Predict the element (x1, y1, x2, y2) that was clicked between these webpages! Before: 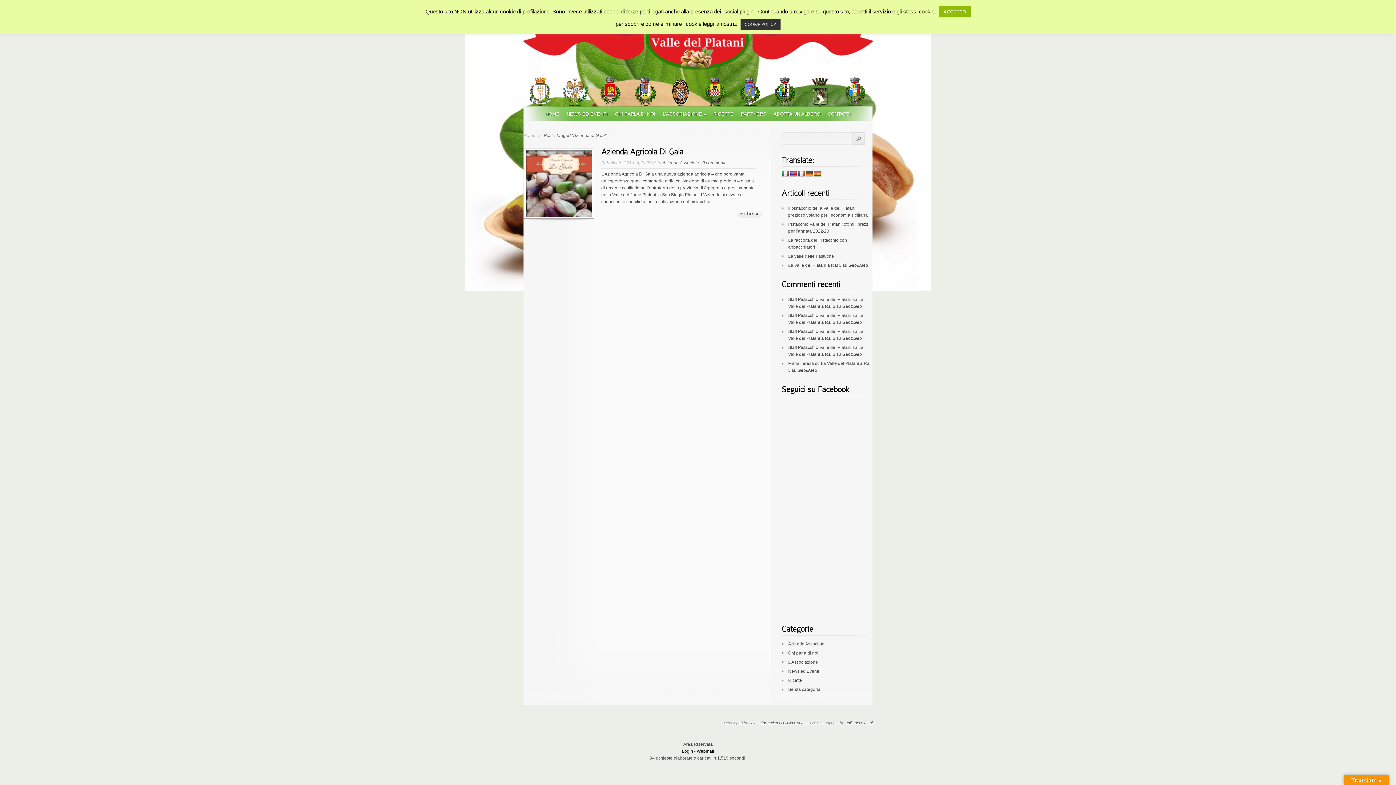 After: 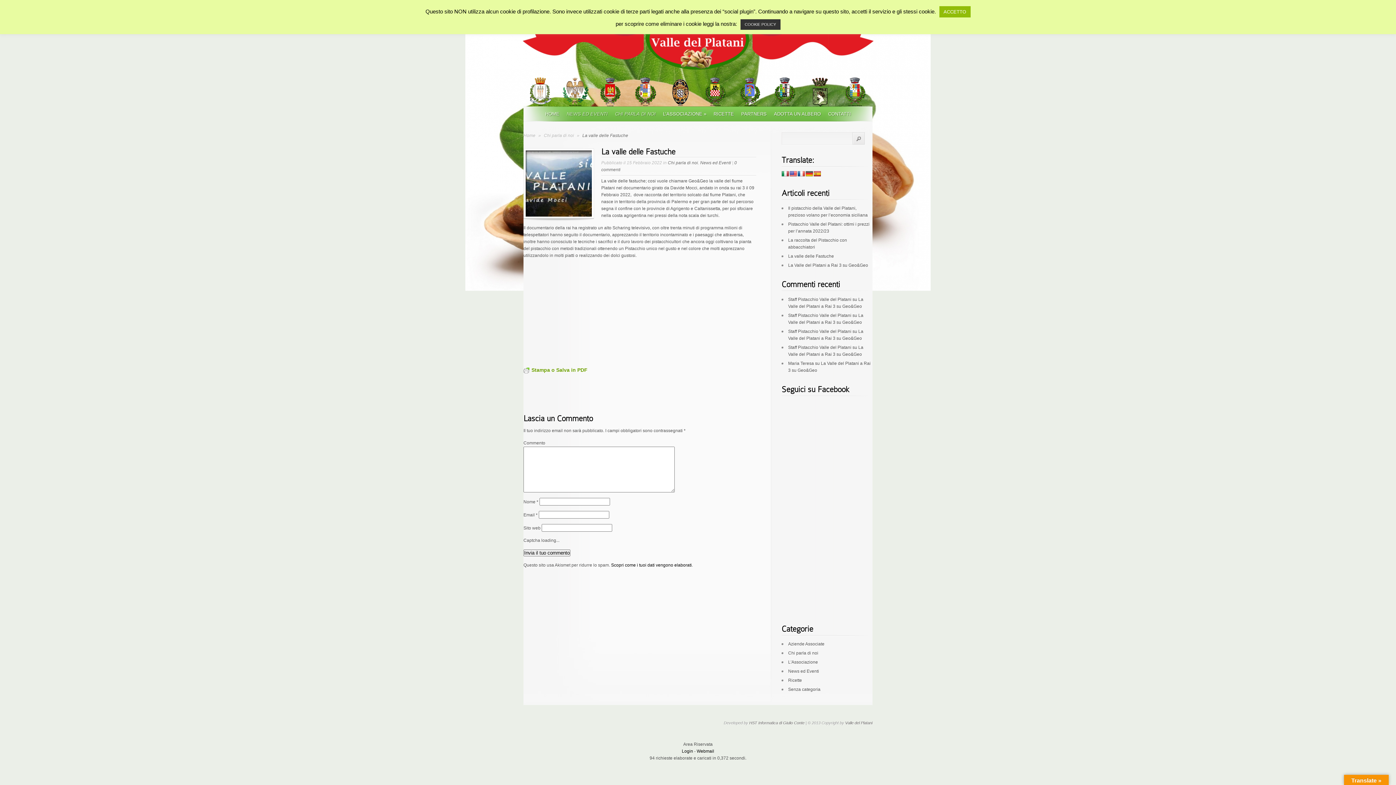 Action: bbox: (788, 253, 834, 258) label: La valle delle Fastuche